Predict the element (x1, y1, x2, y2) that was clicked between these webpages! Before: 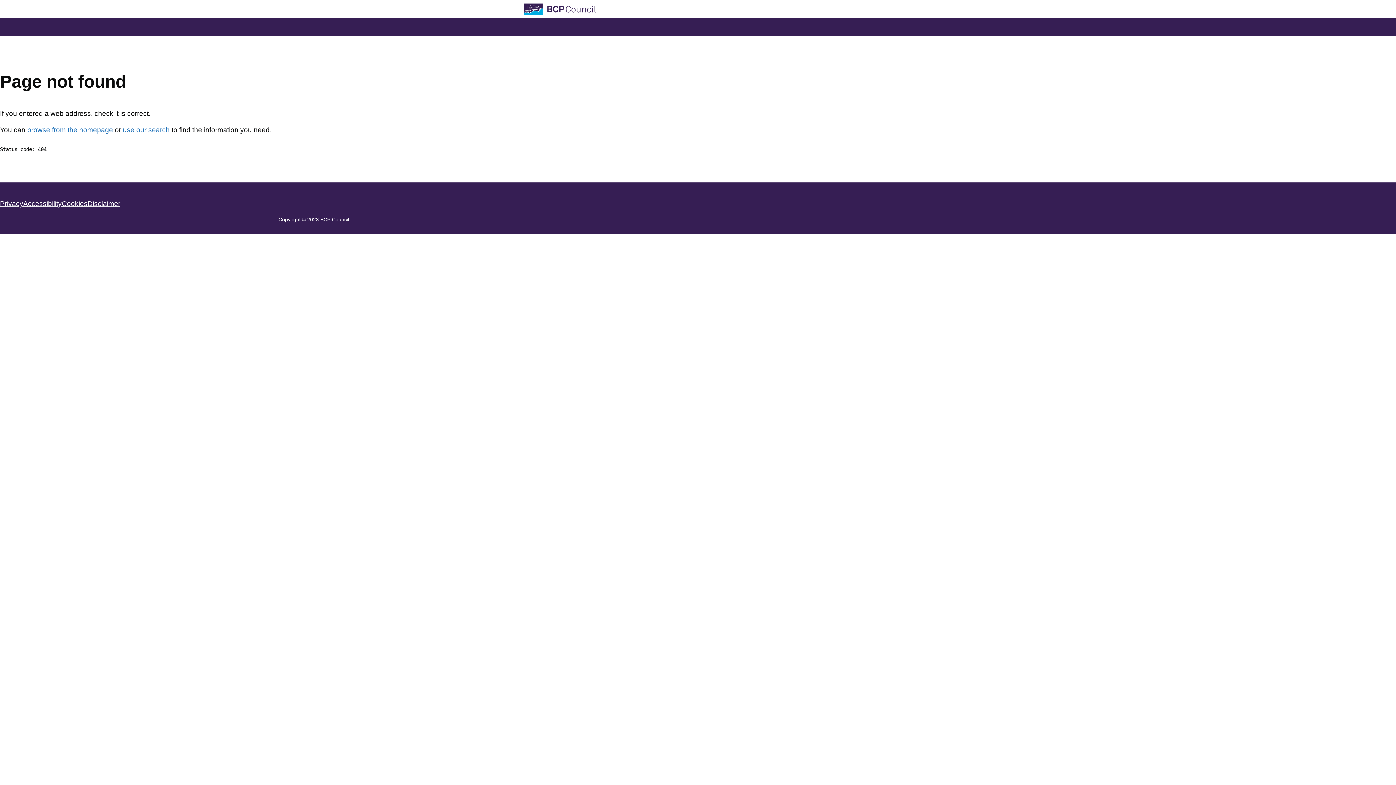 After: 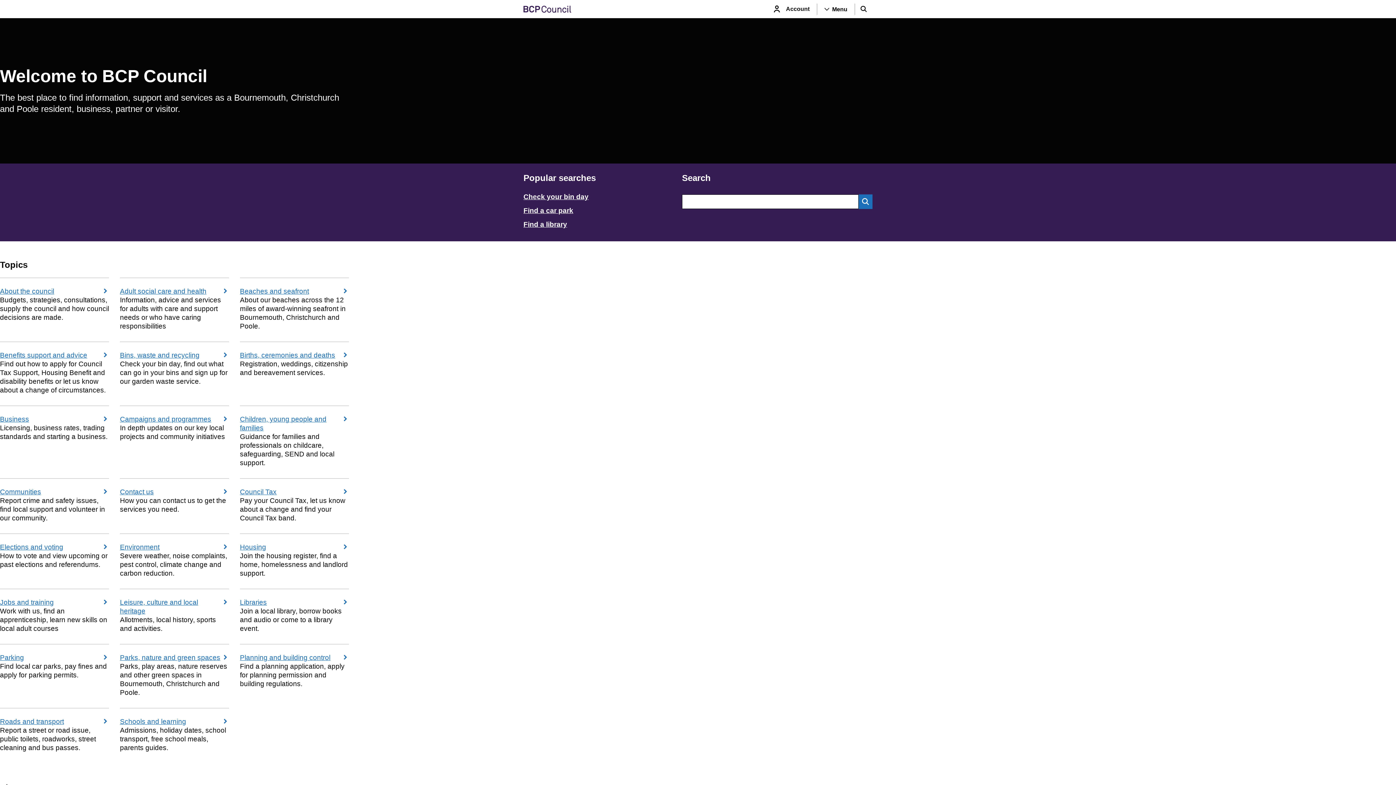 Action: bbox: (27, 126, 113, 133) label: browse from the homepage